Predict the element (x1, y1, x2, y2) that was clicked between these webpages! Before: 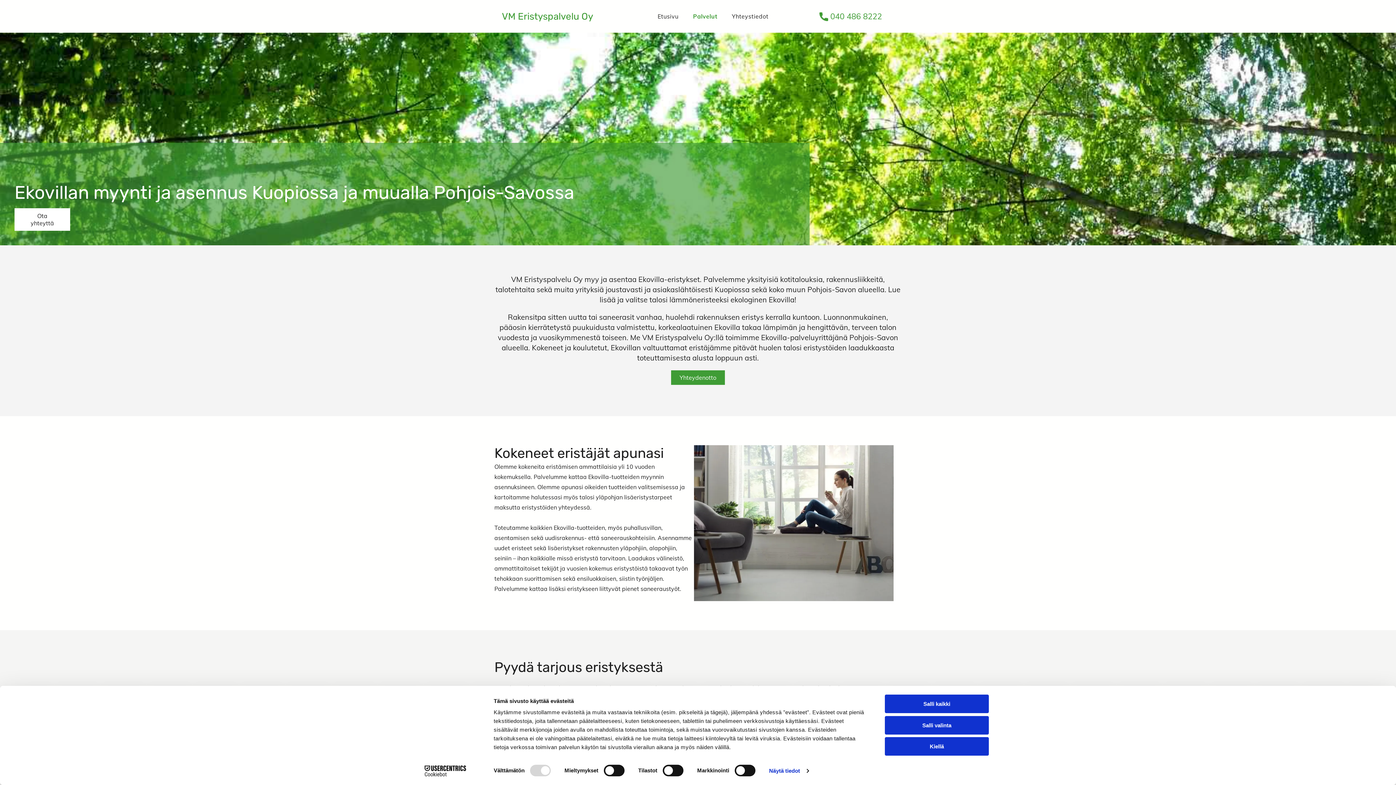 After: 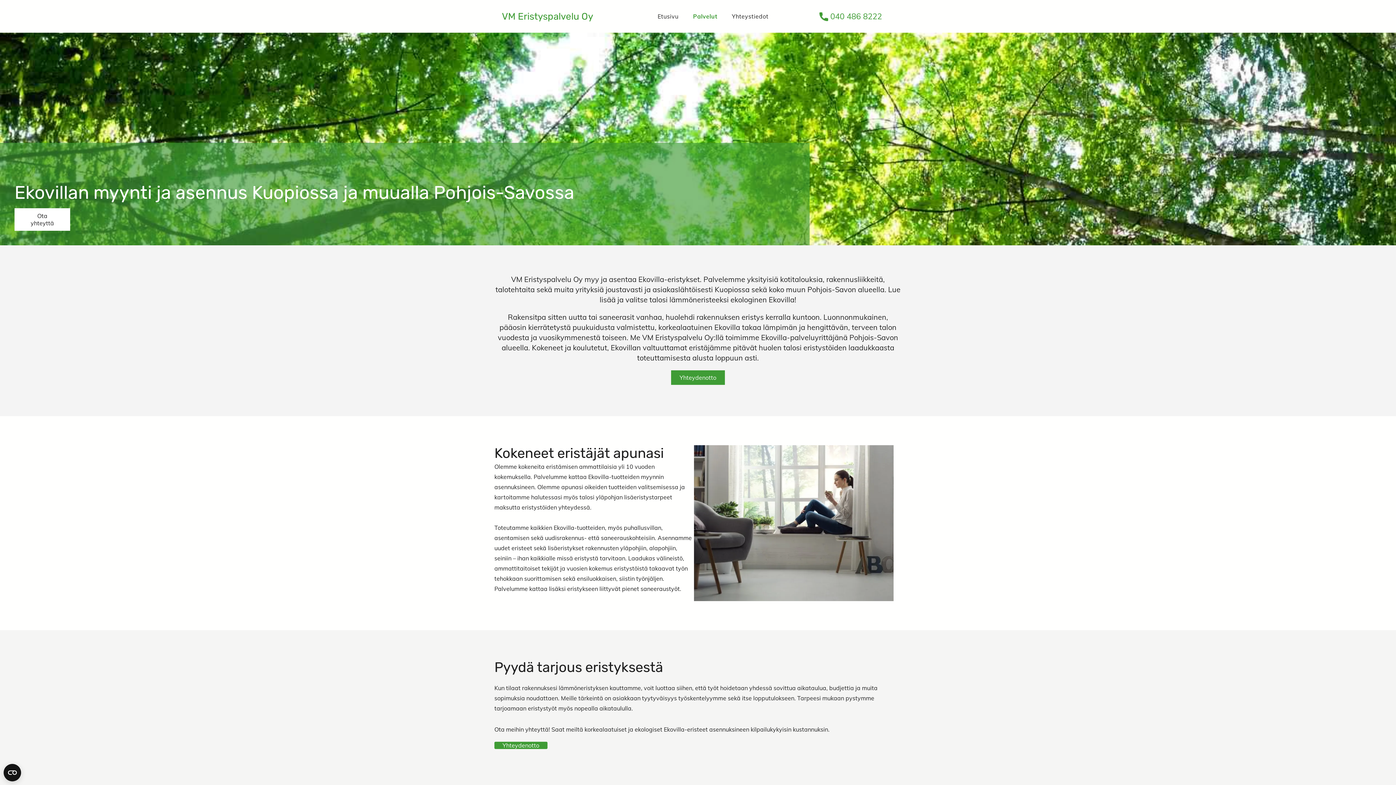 Action: bbox: (885, 695, 989, 713) label: Salli kaikki